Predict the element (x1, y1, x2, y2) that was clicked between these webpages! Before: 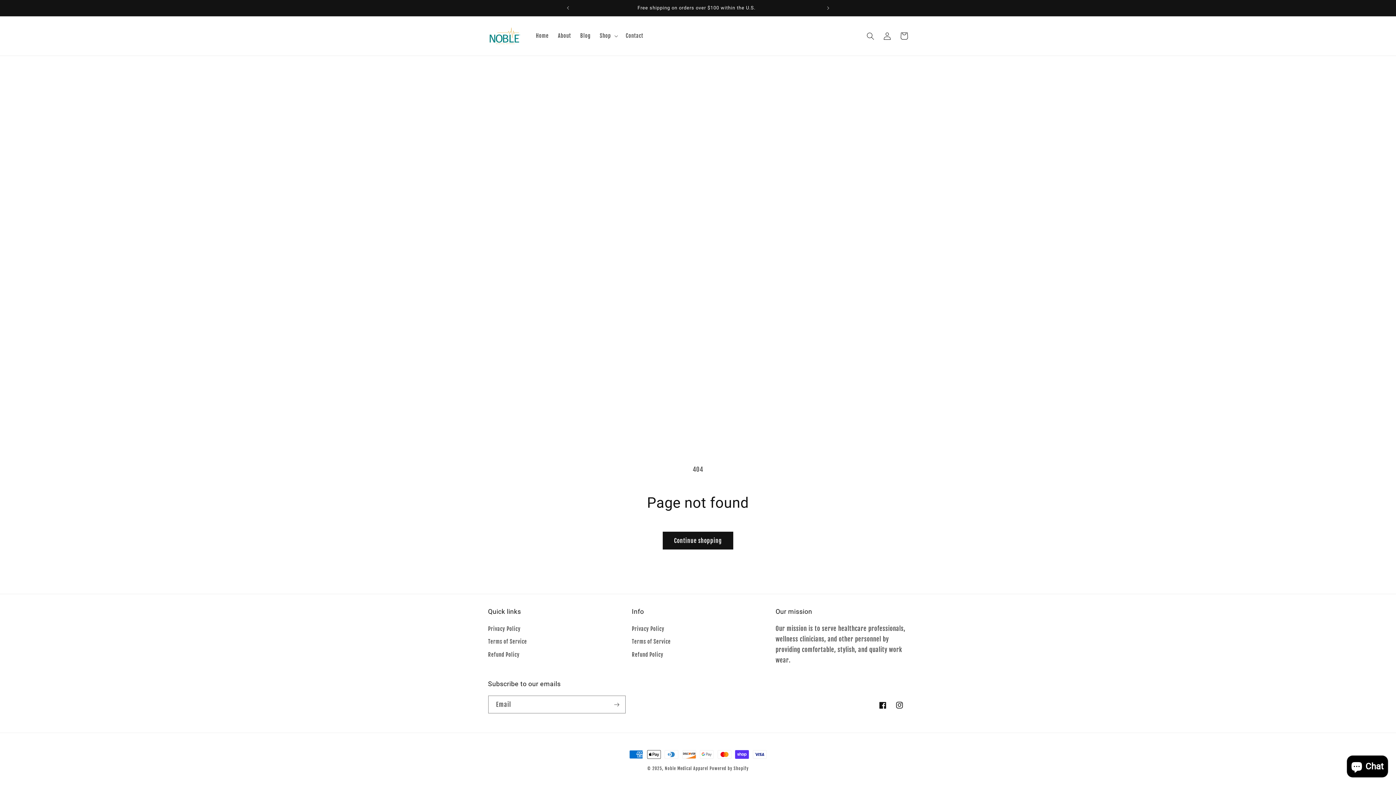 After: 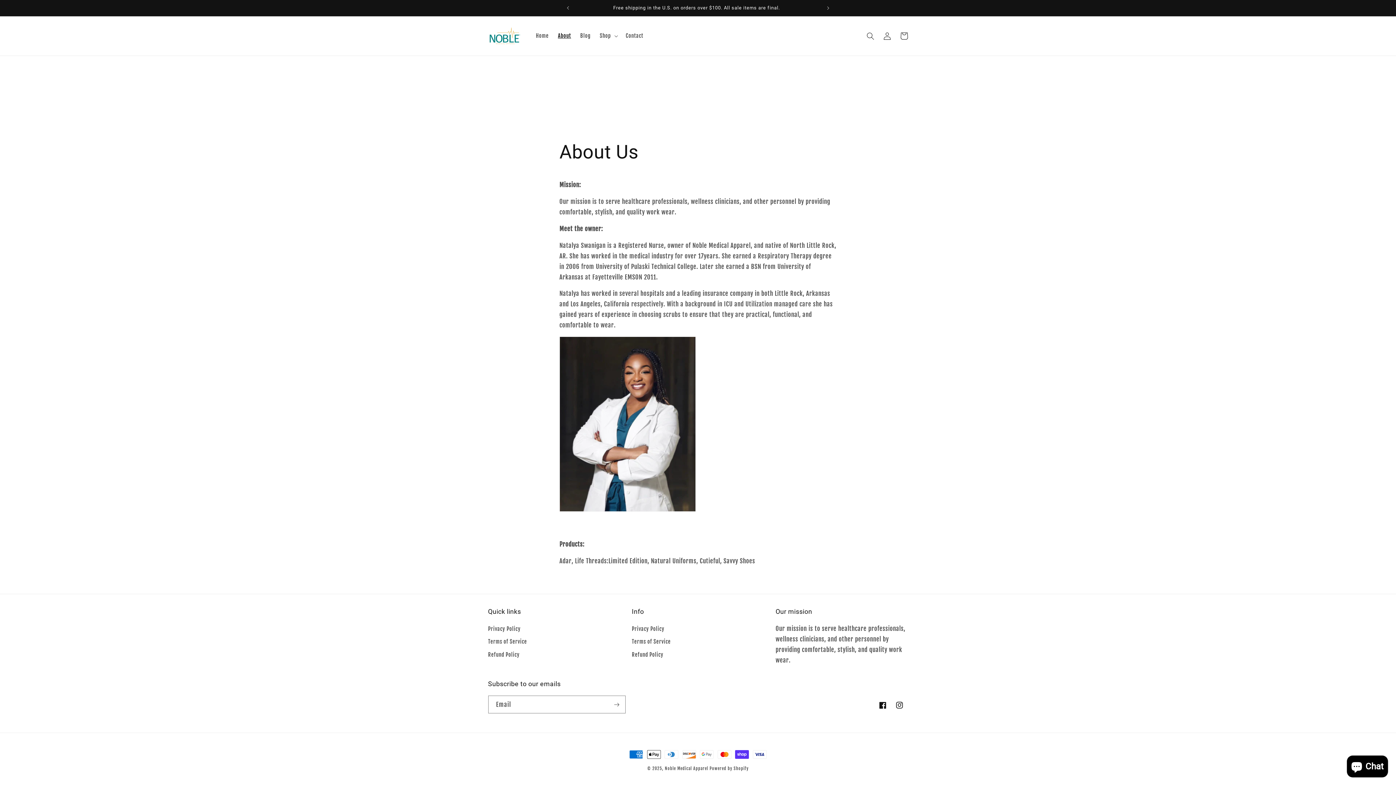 Action: bbox: (553, 28, 575, 43) label: About